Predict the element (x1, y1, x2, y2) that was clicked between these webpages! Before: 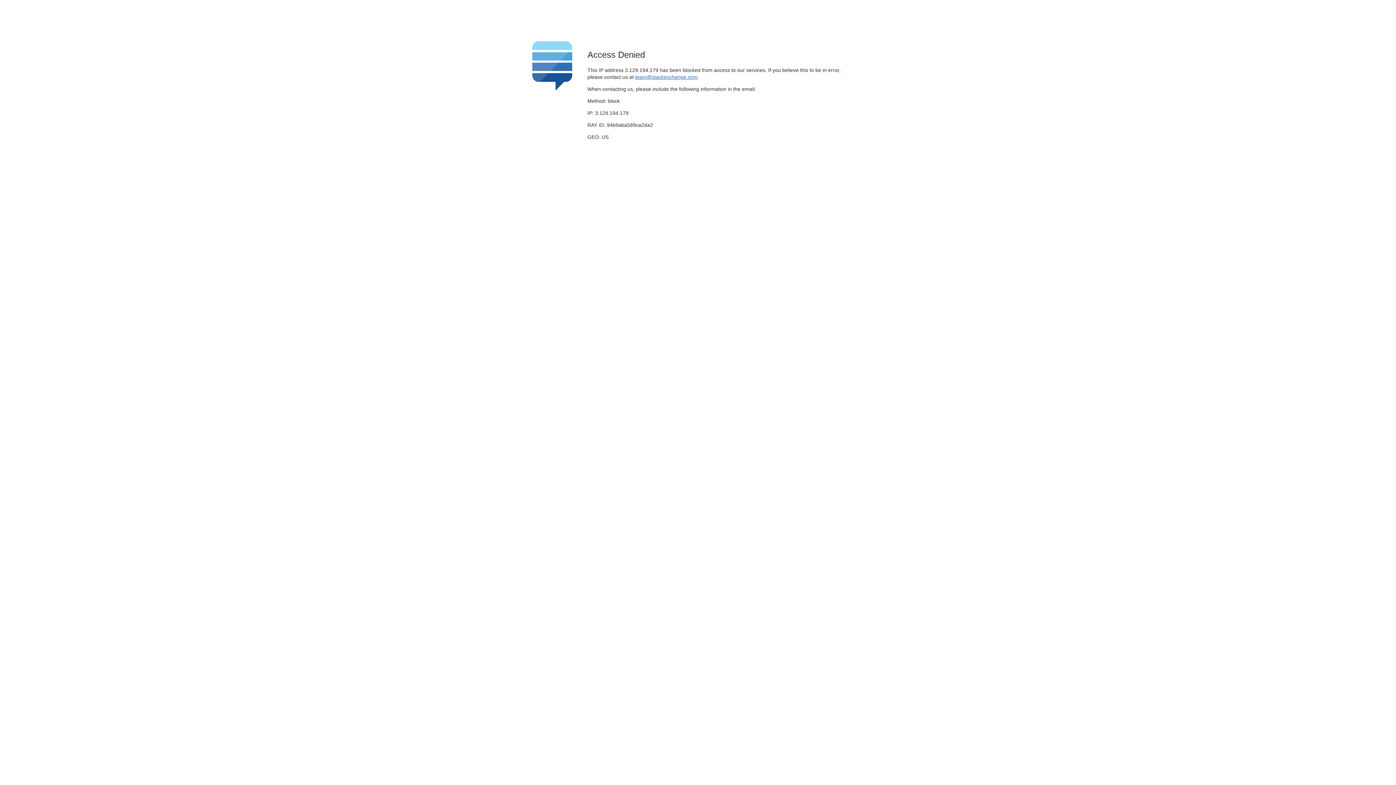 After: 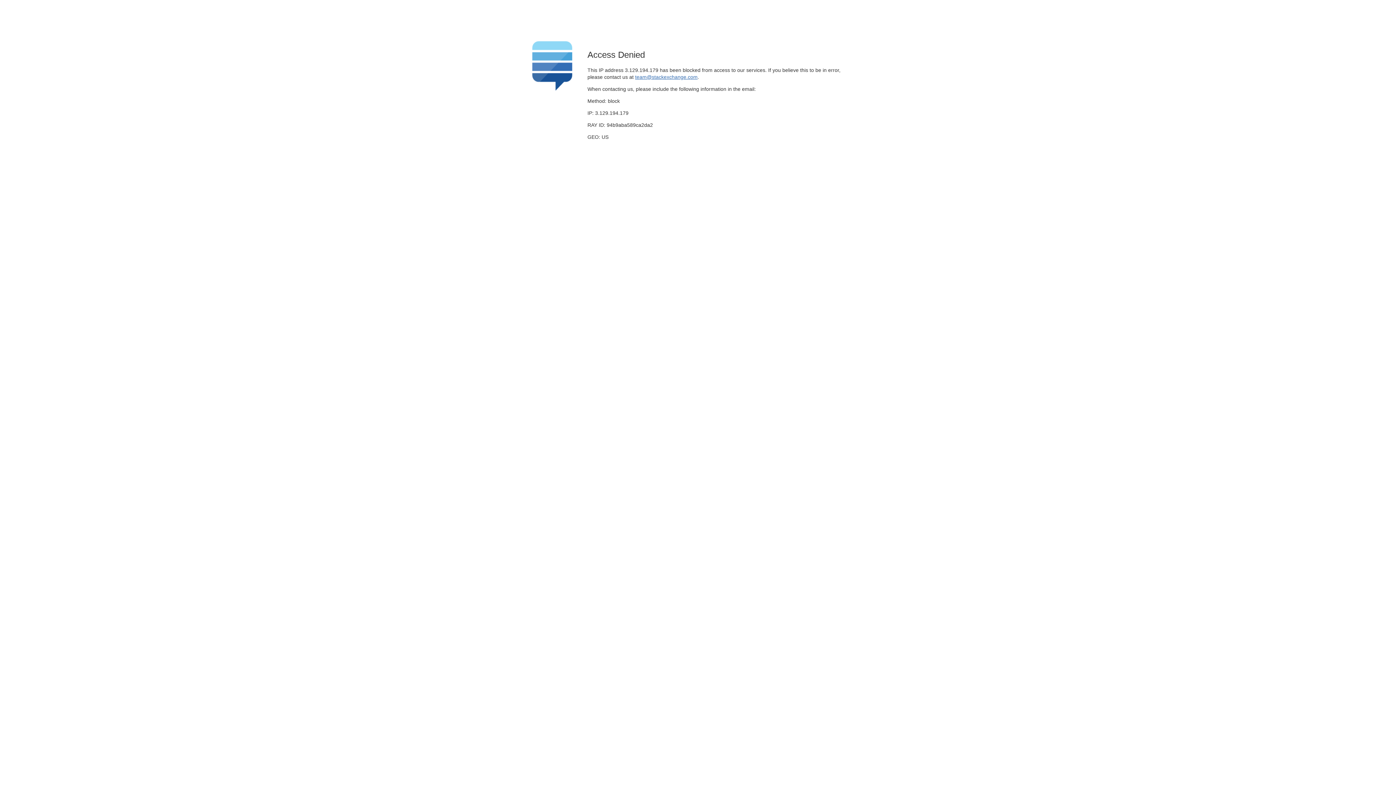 Action: label: team@stackexchange.com bbox: (635, 74, 697, 79)